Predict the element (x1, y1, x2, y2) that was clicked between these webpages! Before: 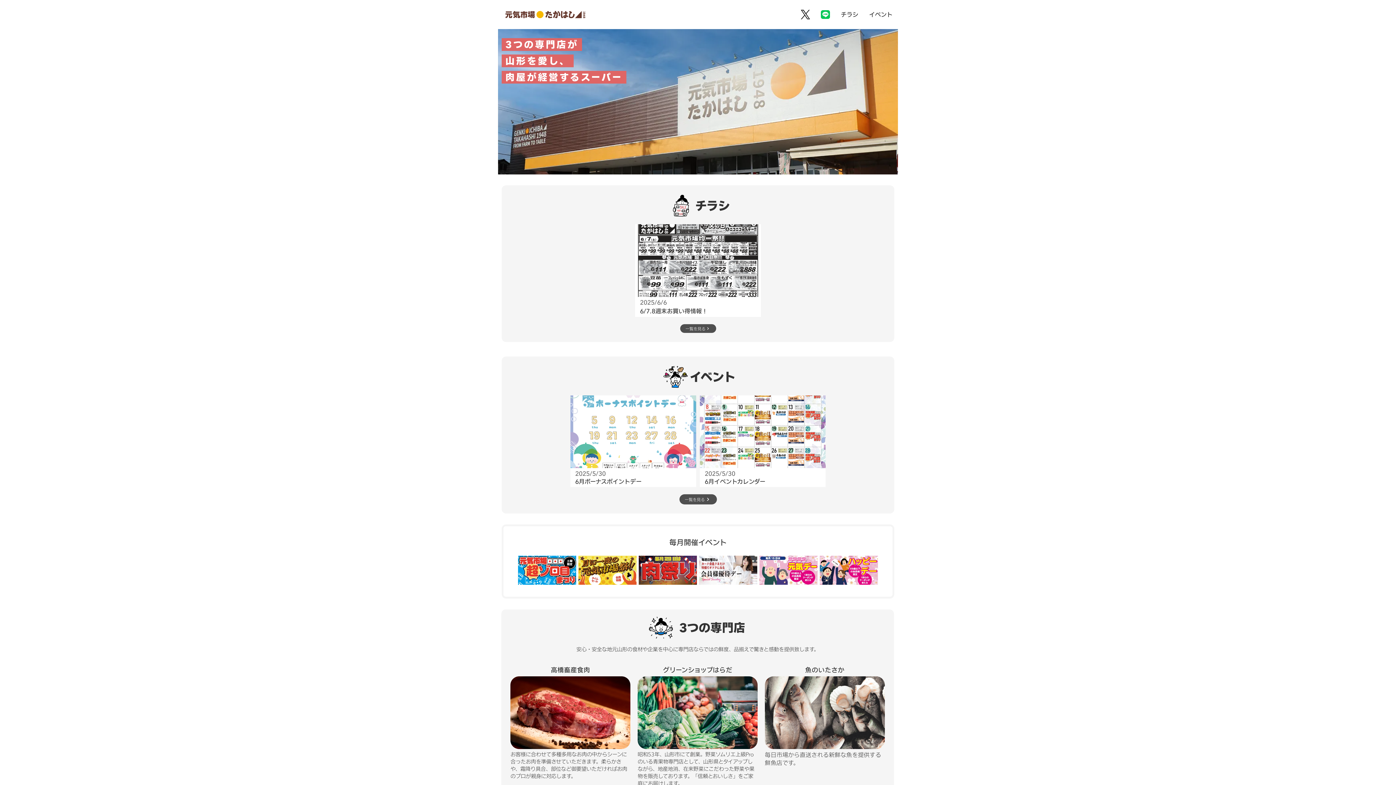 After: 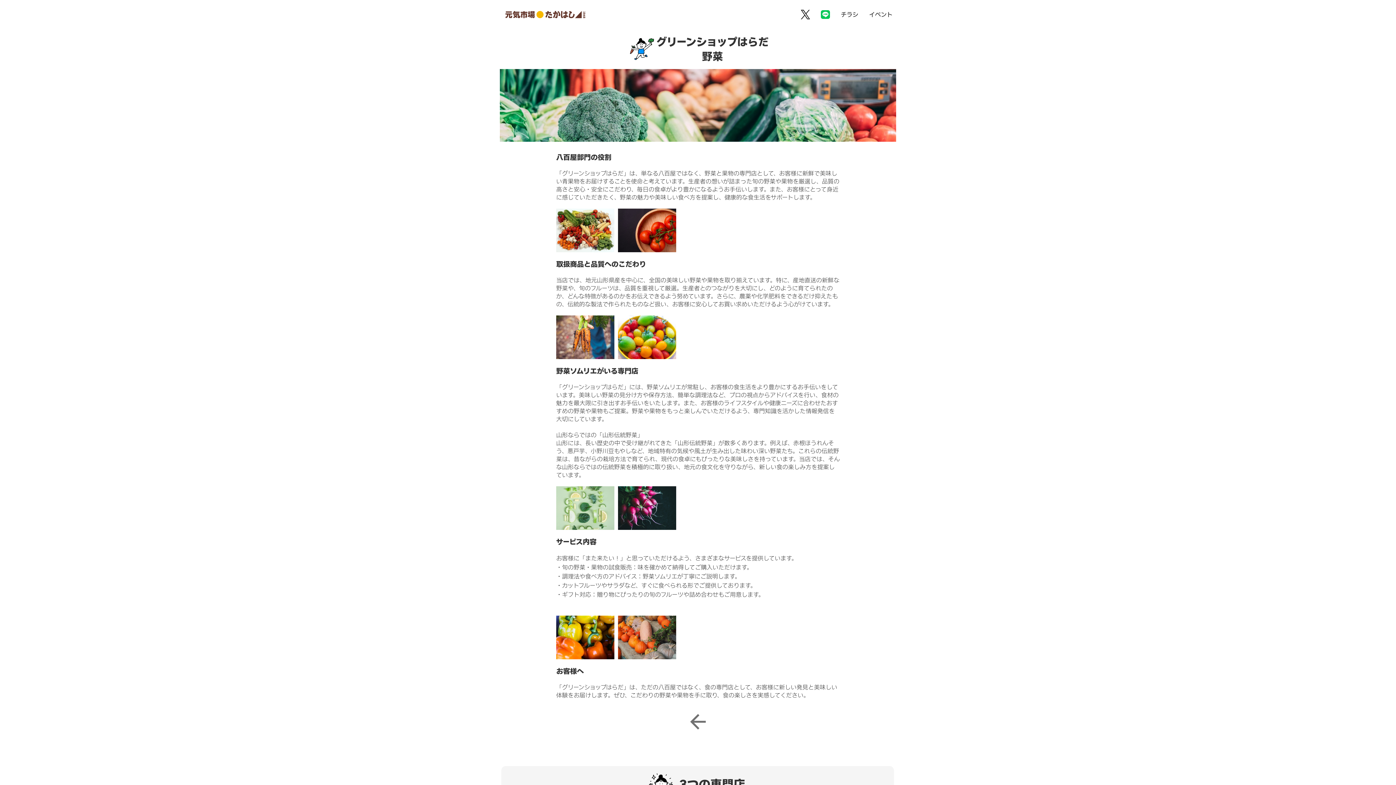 Action: bbox: (637, 676, 757, 749)